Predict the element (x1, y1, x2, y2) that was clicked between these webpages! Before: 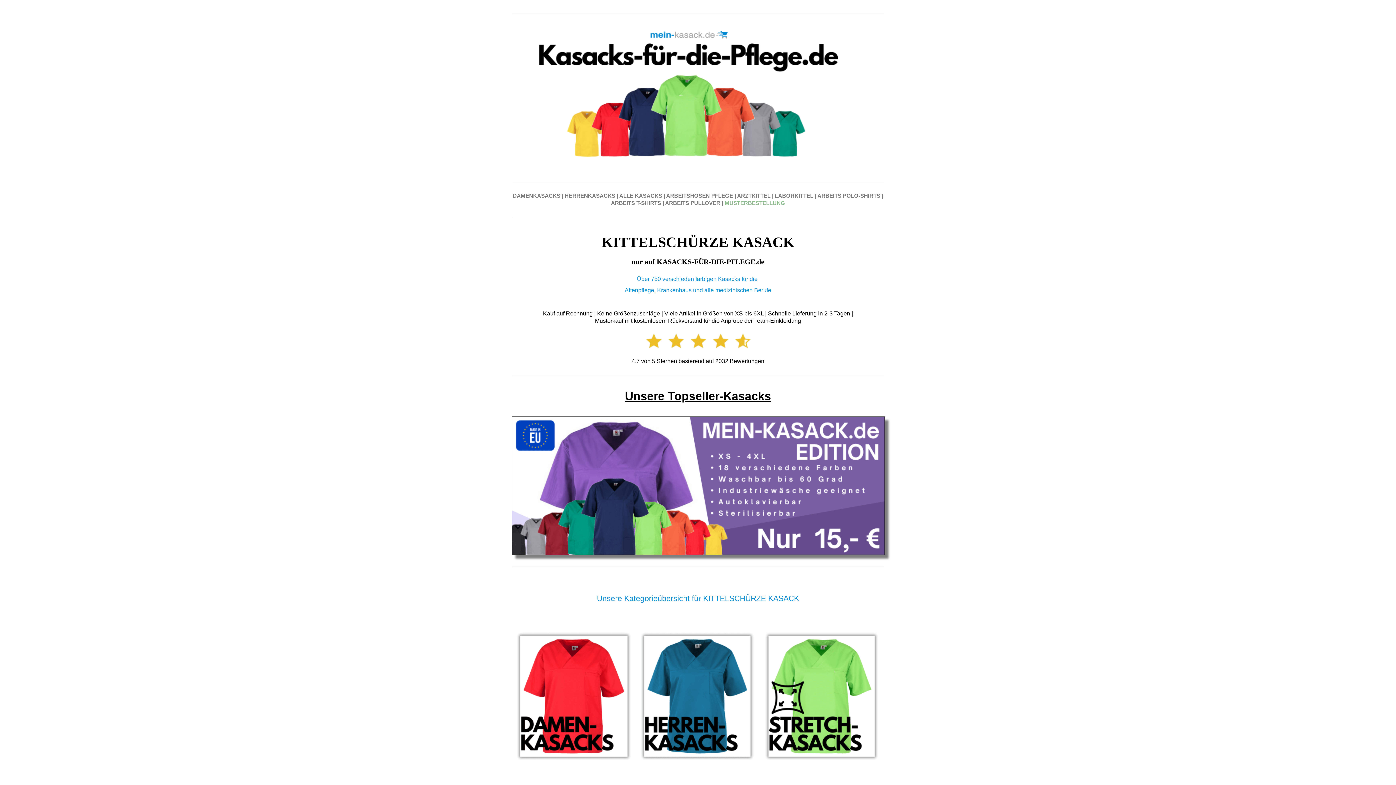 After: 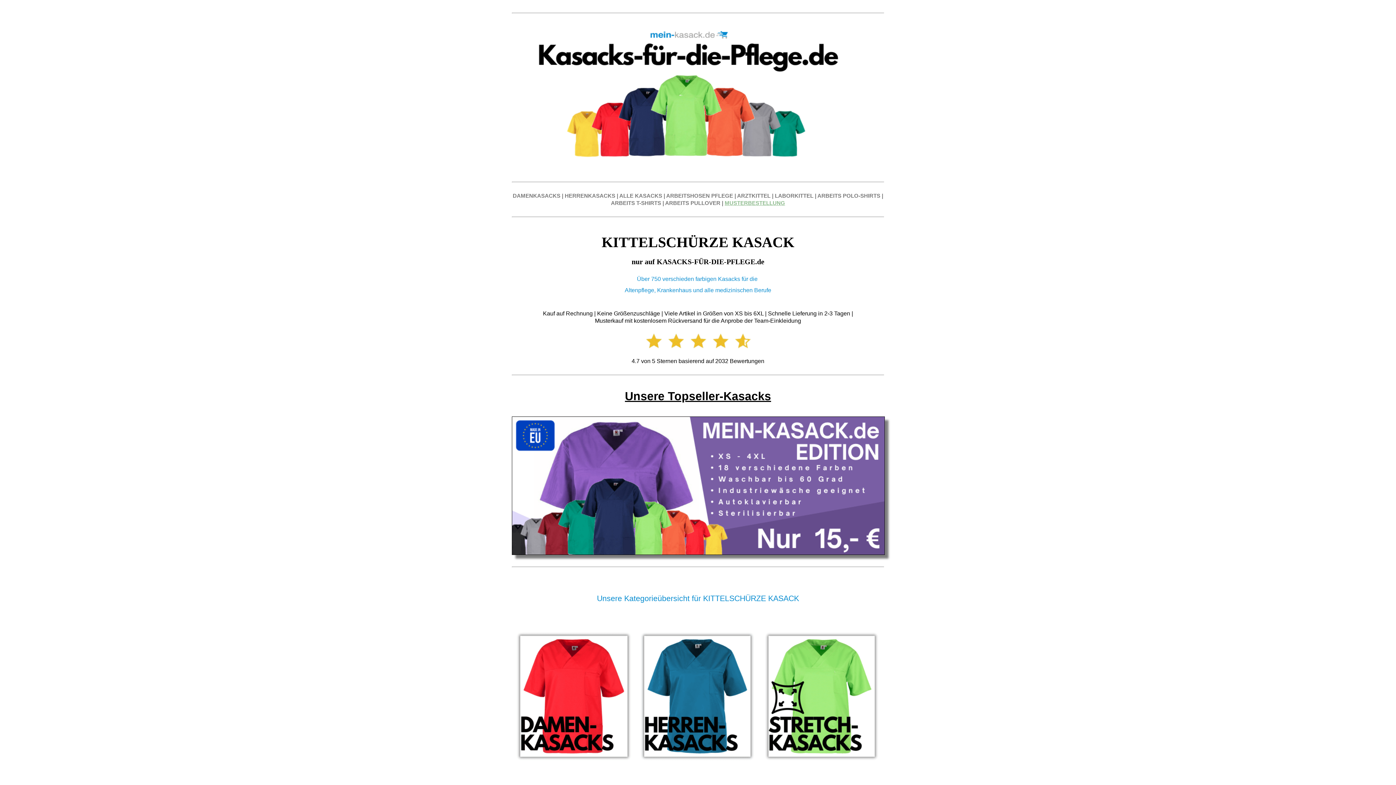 Action: label: MUSTERBESTELLUNG bbox: (724, 200, 785, 206)